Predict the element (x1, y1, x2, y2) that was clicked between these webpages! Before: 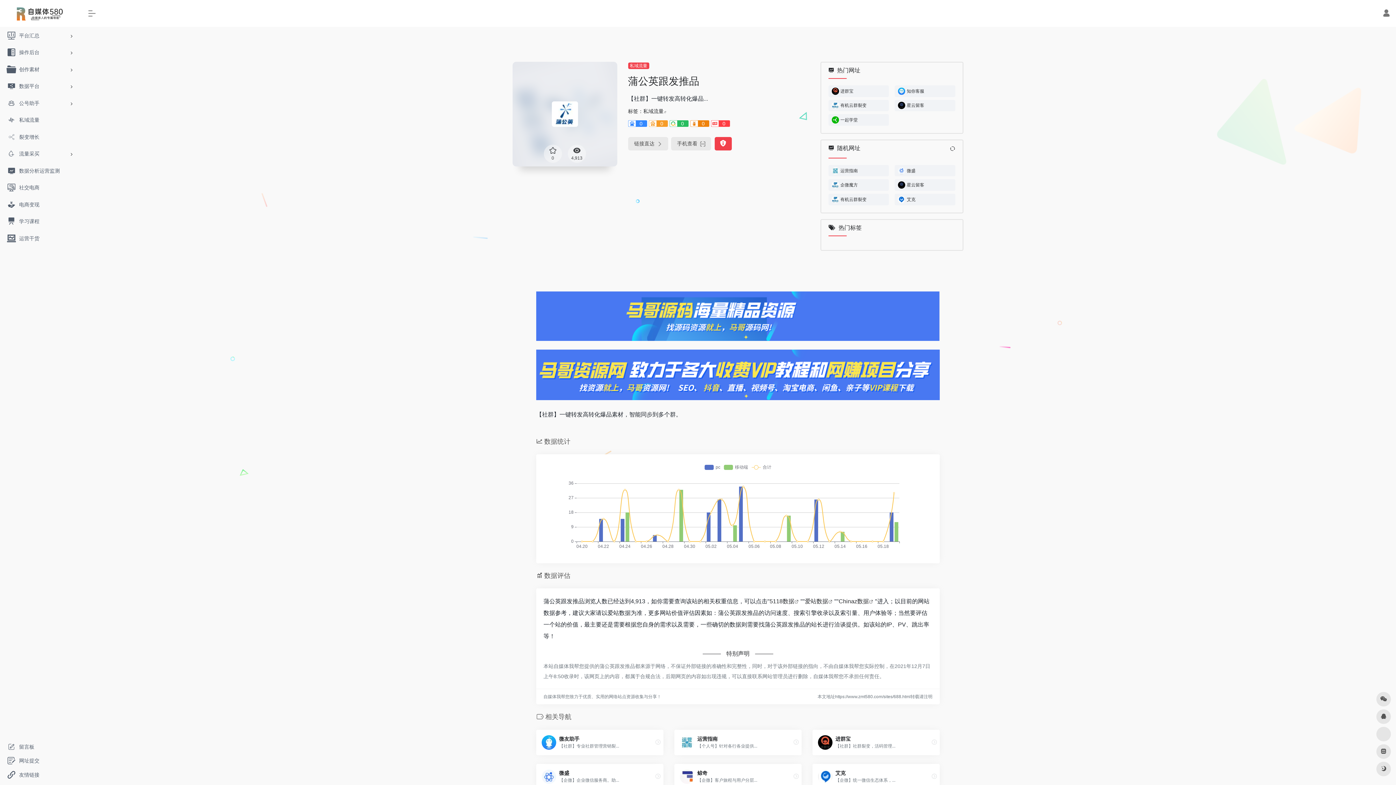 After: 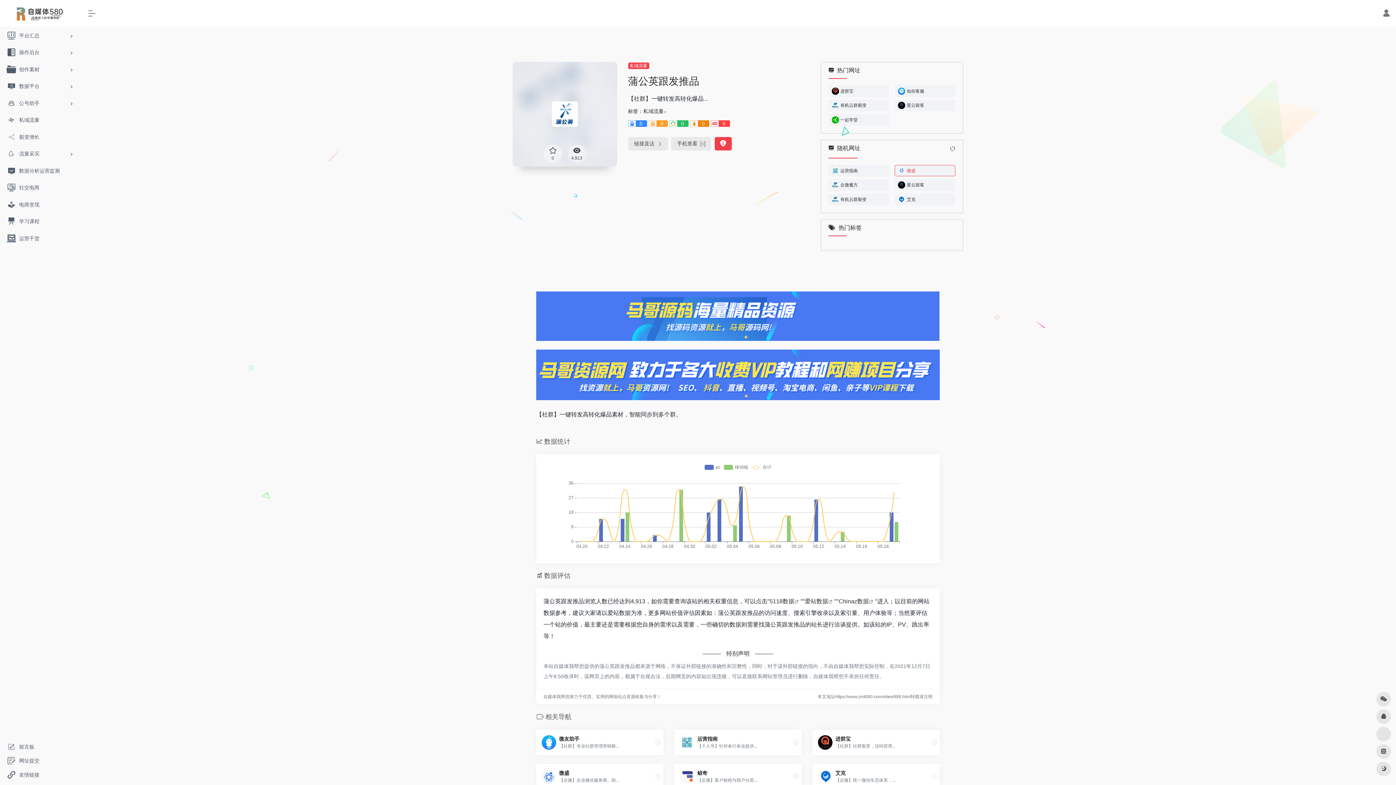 Action: bbox: (895, 165, 955, 176) label: 微盛